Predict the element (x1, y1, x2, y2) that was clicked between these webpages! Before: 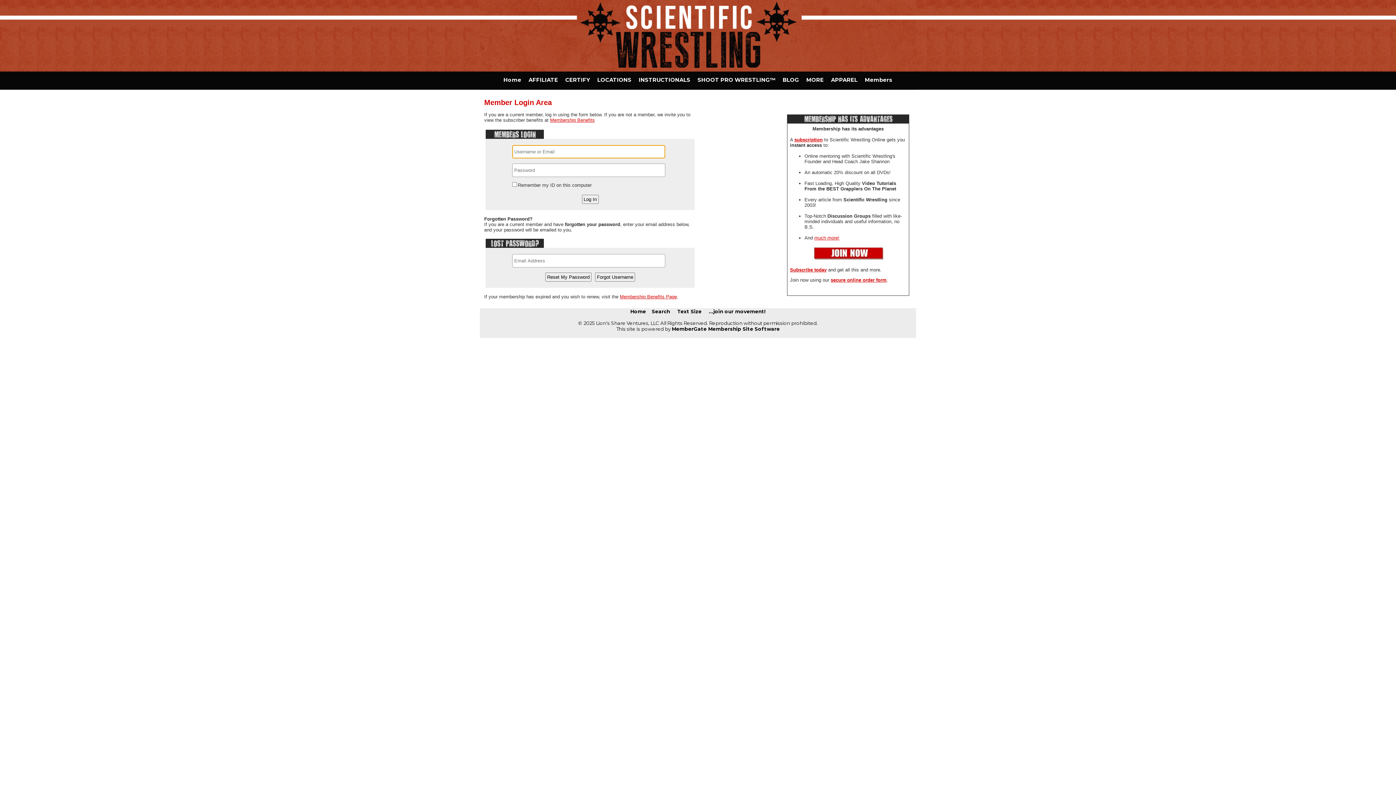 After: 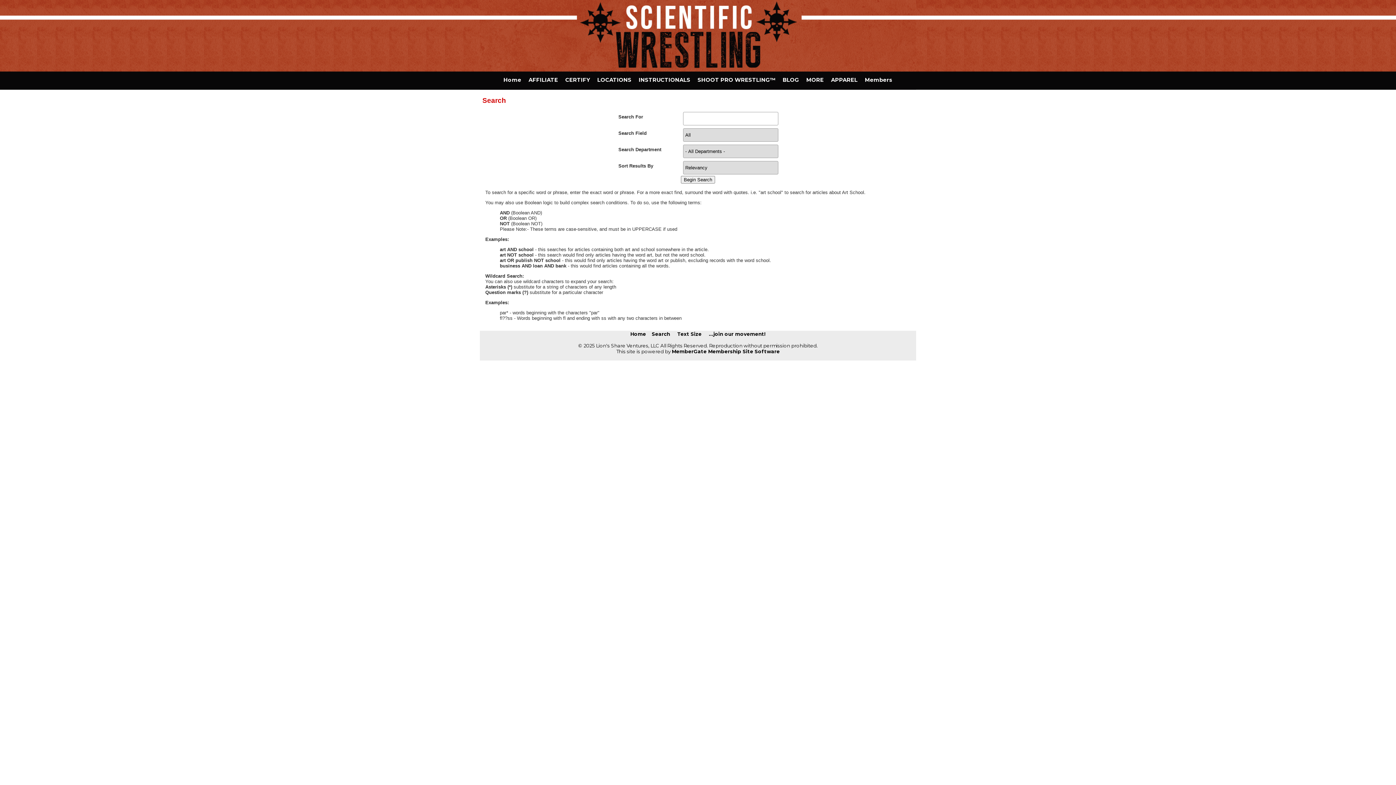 Action: bbox: (652, 308, 670, 314) label: Search